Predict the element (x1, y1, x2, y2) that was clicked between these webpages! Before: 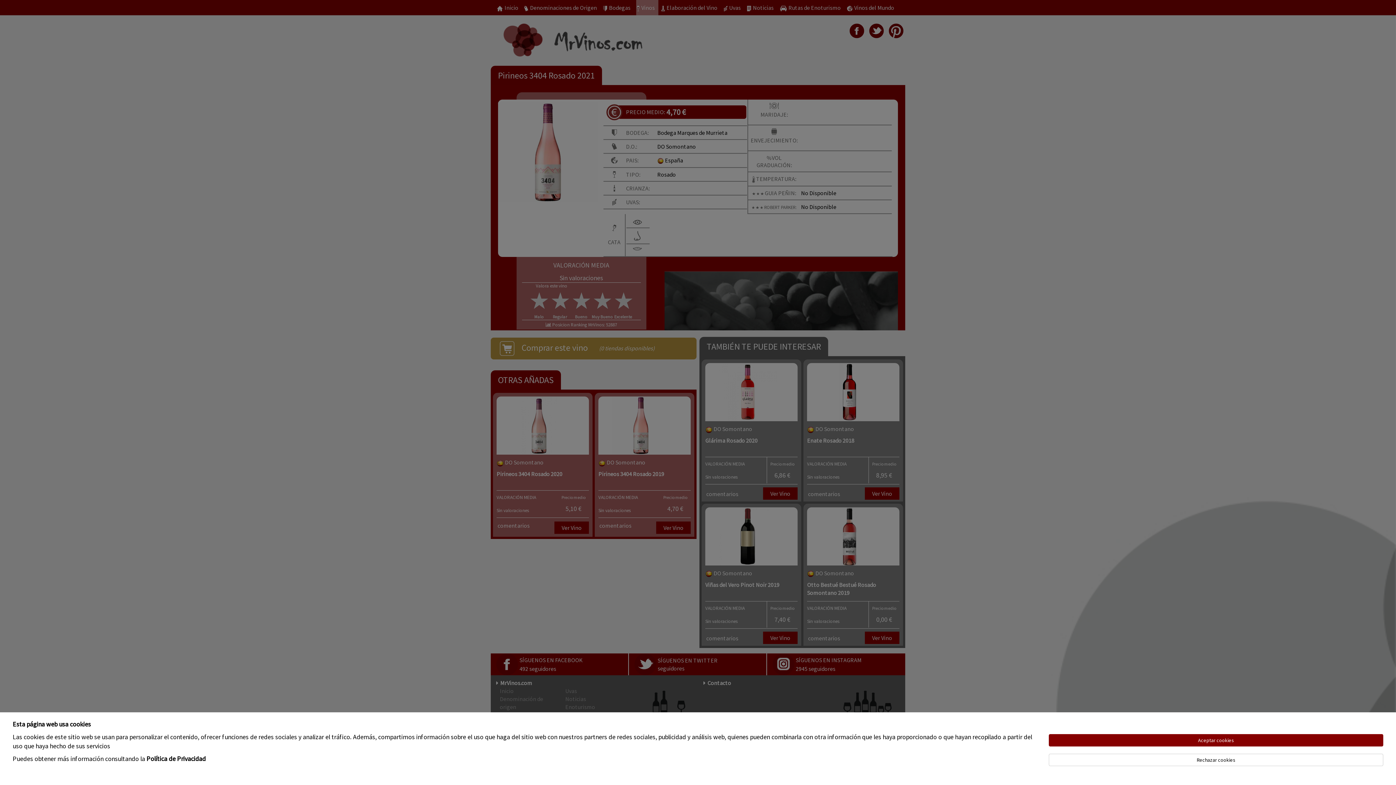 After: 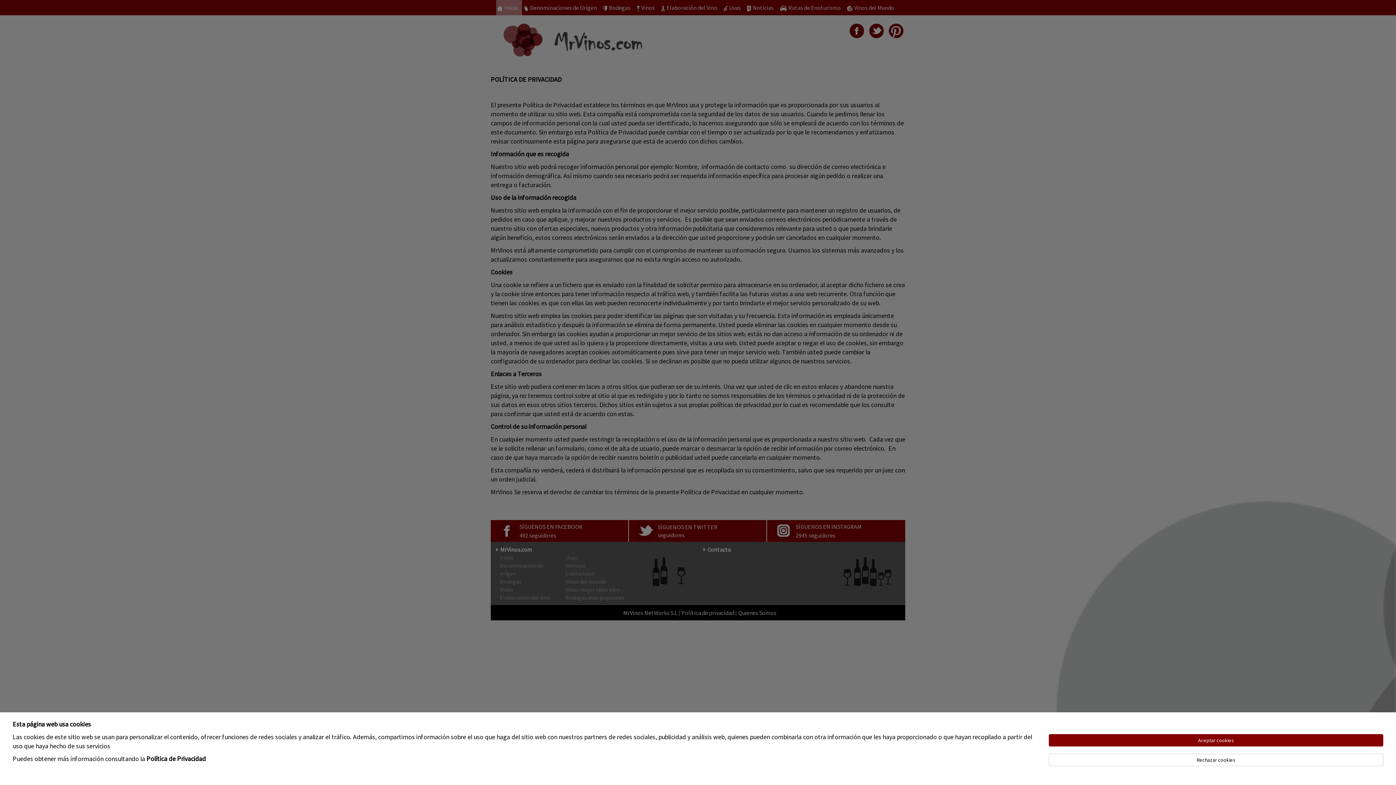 Action: label: Política de Privacidad bbox: (146, 754, 205, 763)